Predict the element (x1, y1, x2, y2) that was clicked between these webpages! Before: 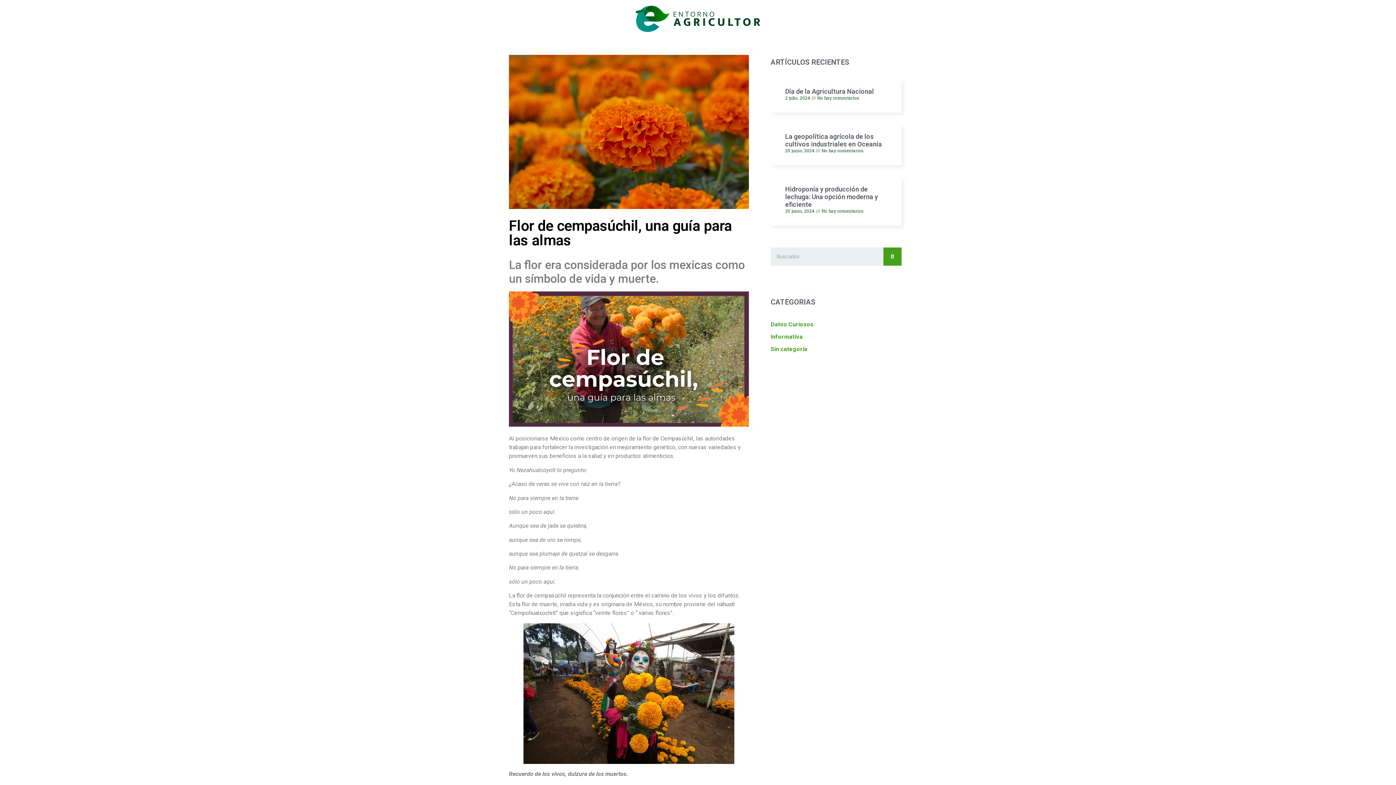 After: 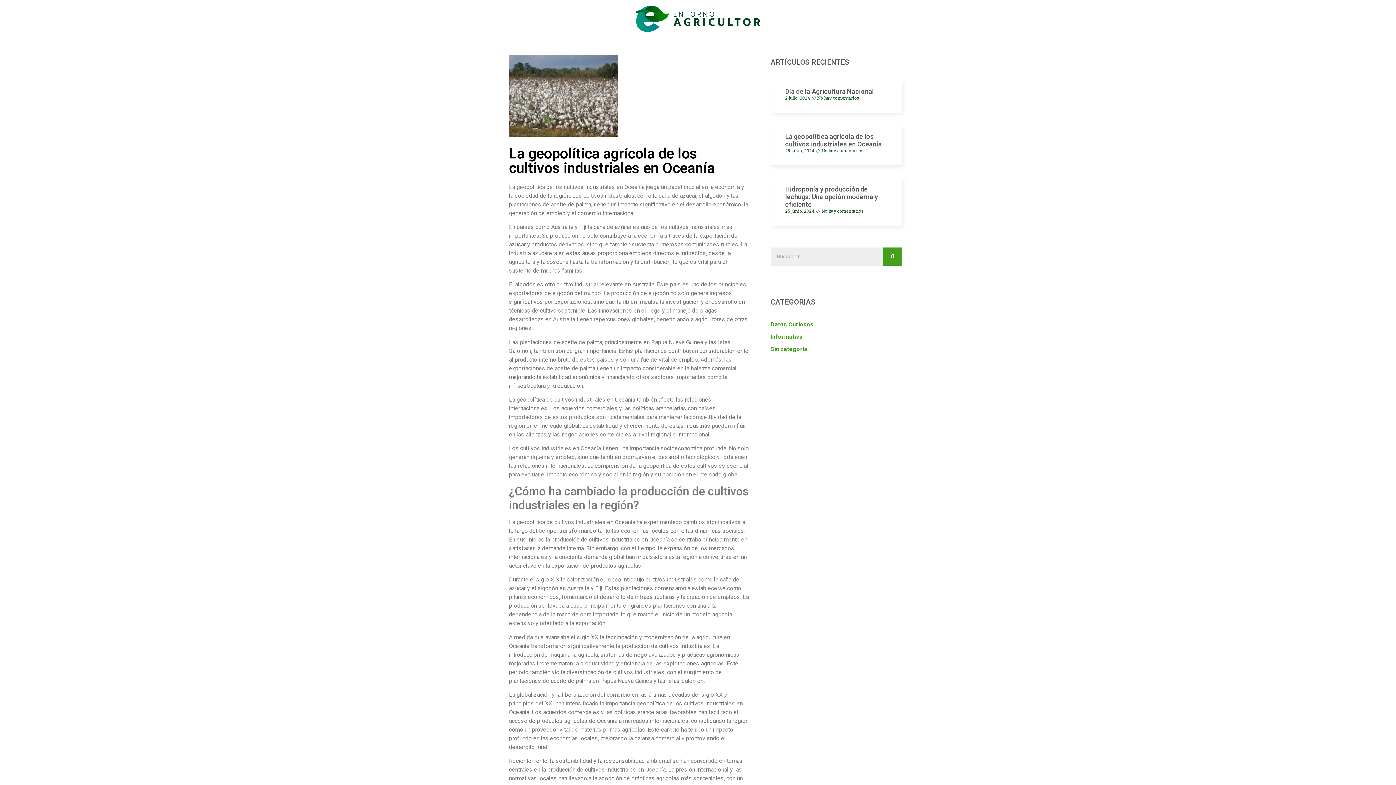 Action: bbox: (785, 132, 882, 147) label: La geopolítica agrícola de los cultivos industriales en Oceanía